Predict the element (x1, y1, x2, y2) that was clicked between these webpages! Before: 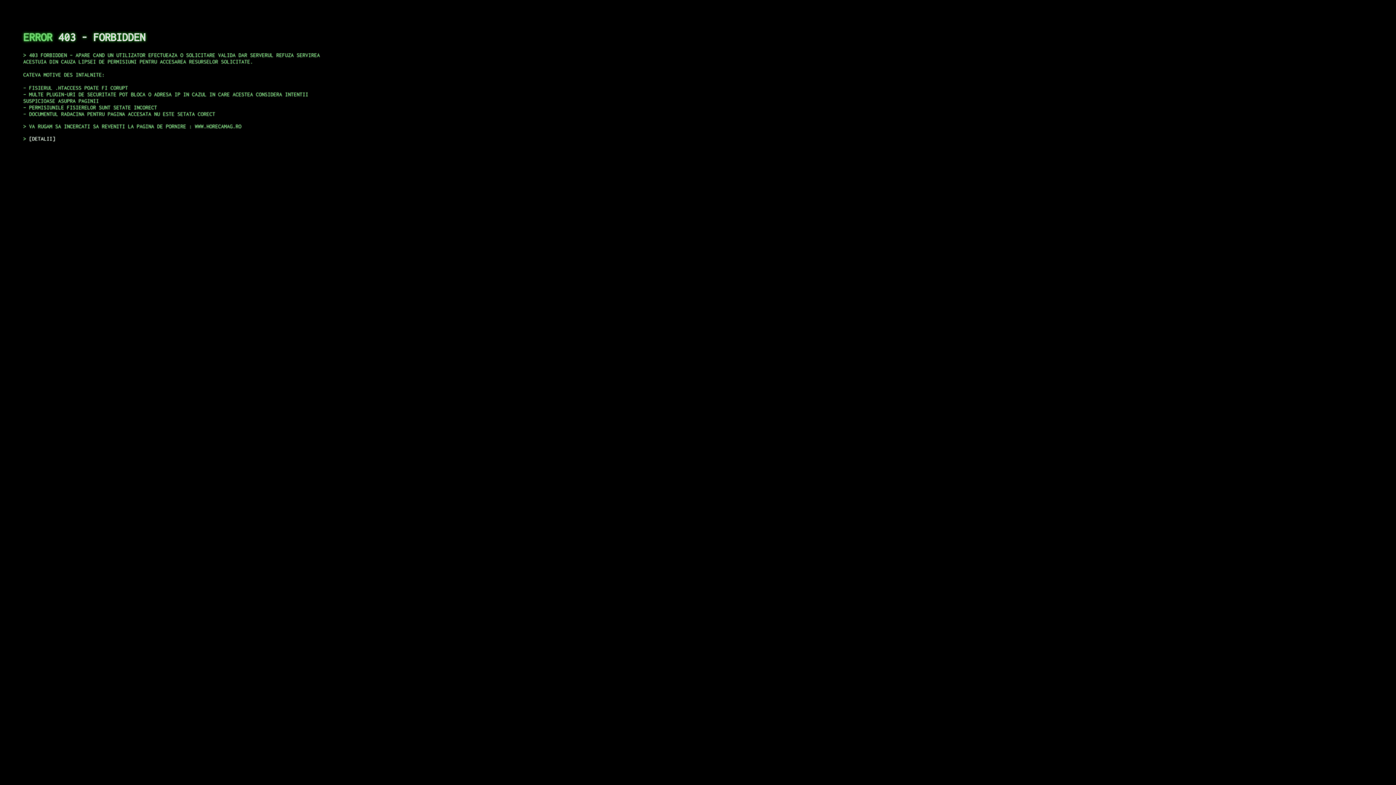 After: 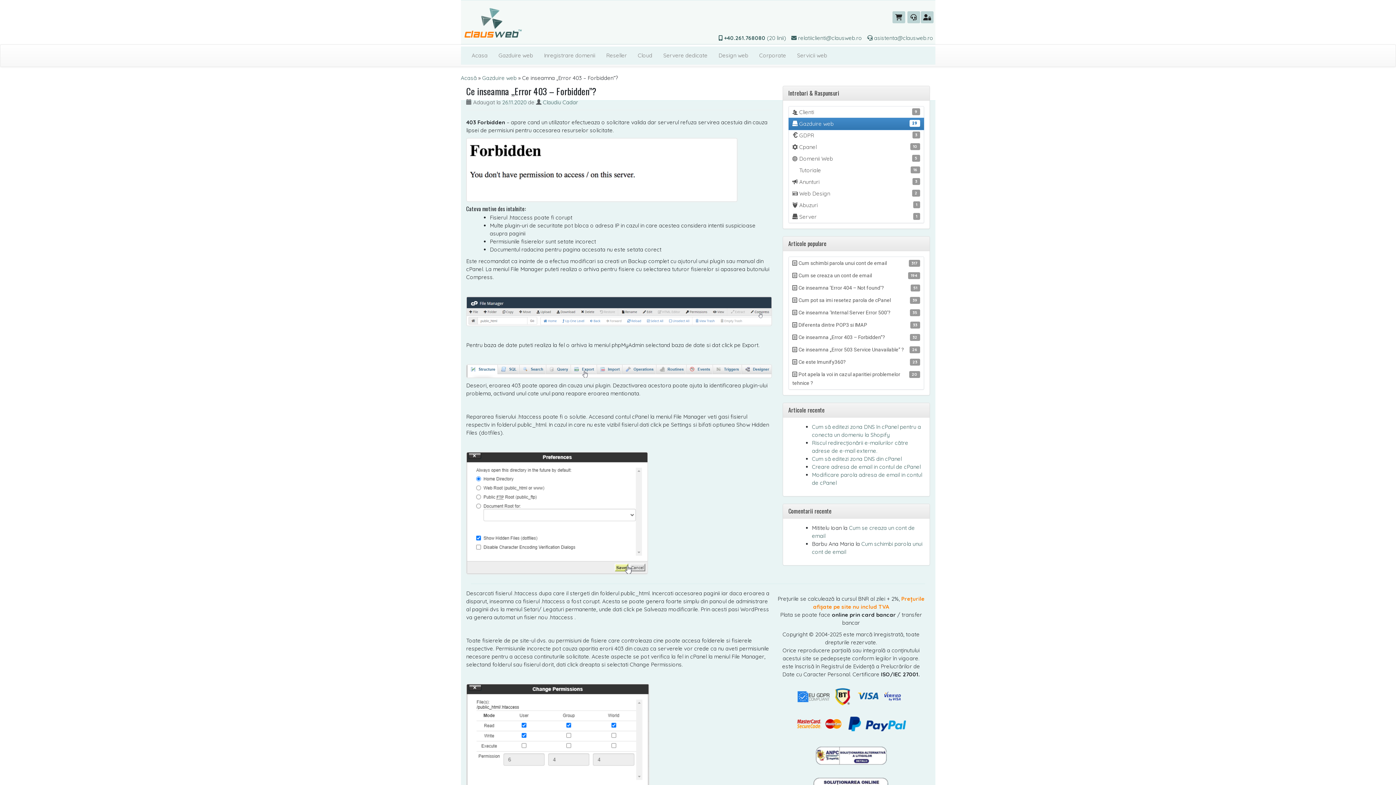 Action: bbox: (29, 135, 55, 141) label: DETALII